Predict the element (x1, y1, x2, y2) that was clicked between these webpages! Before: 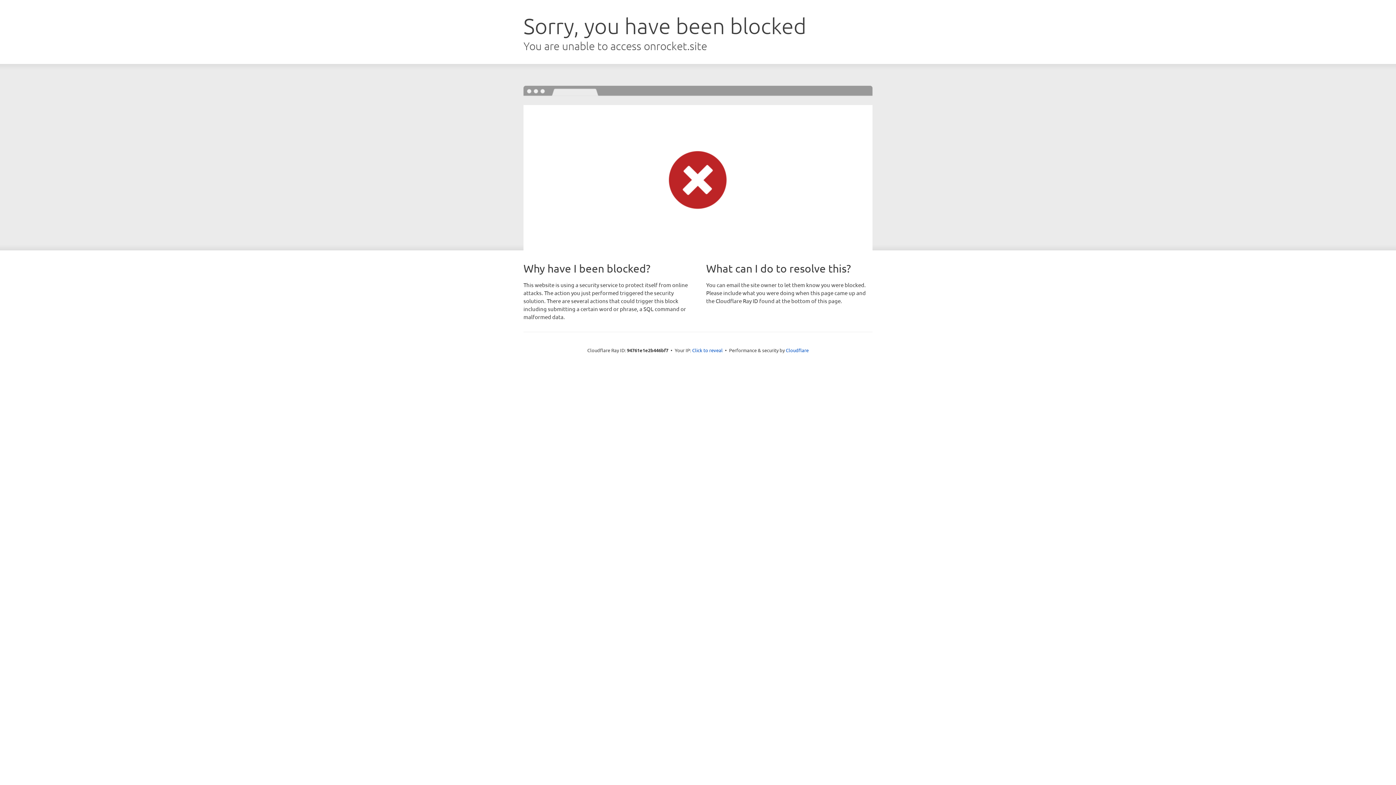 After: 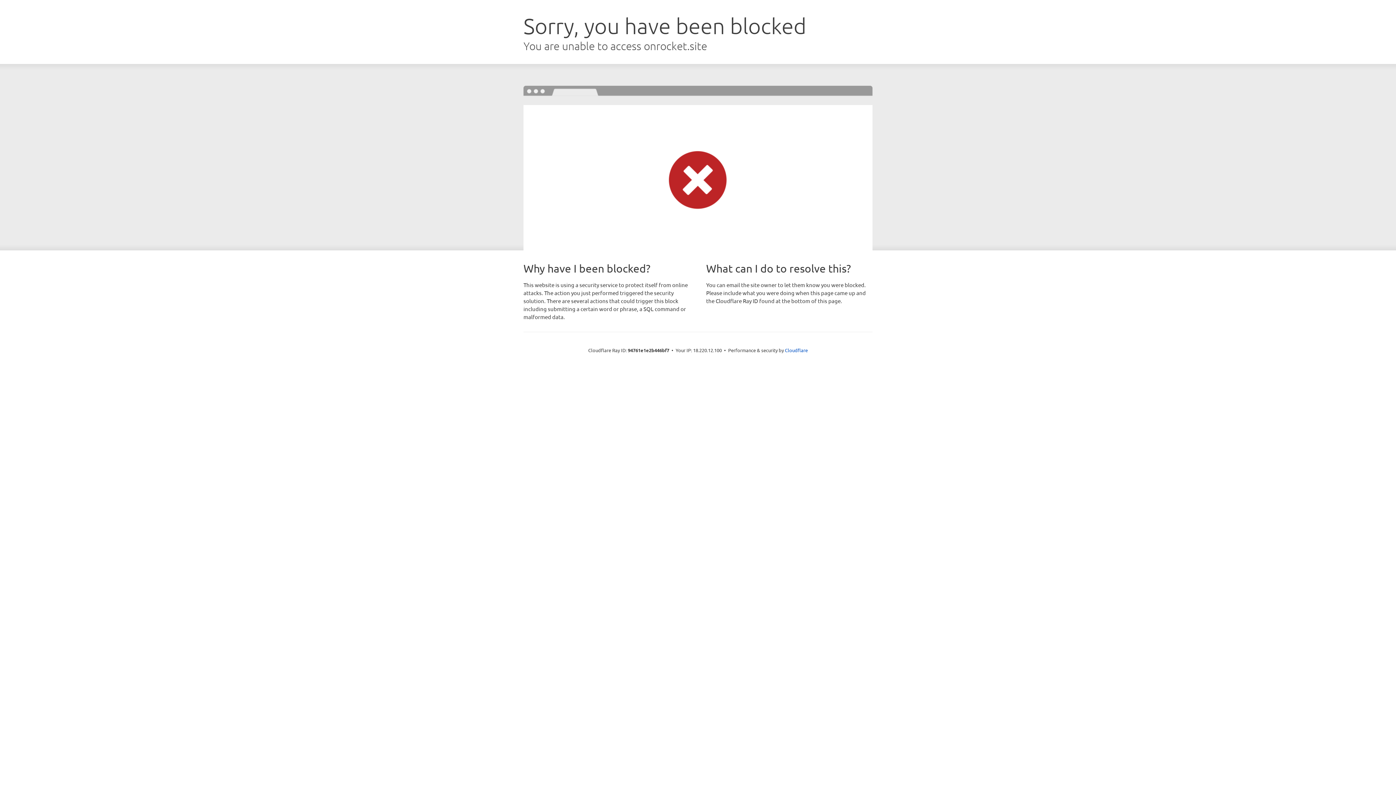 Action: bbox: (692, 346, 722, 353) label: Click to reveal